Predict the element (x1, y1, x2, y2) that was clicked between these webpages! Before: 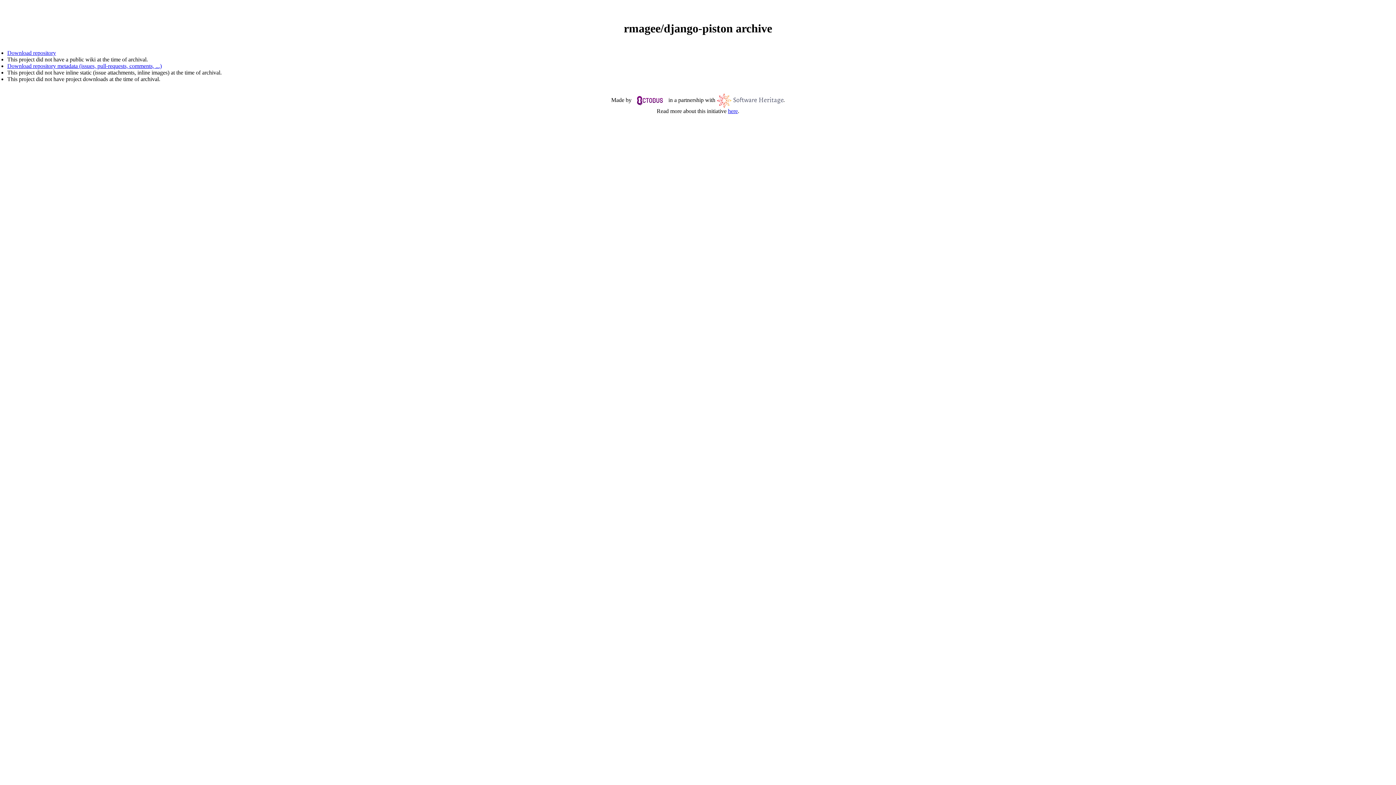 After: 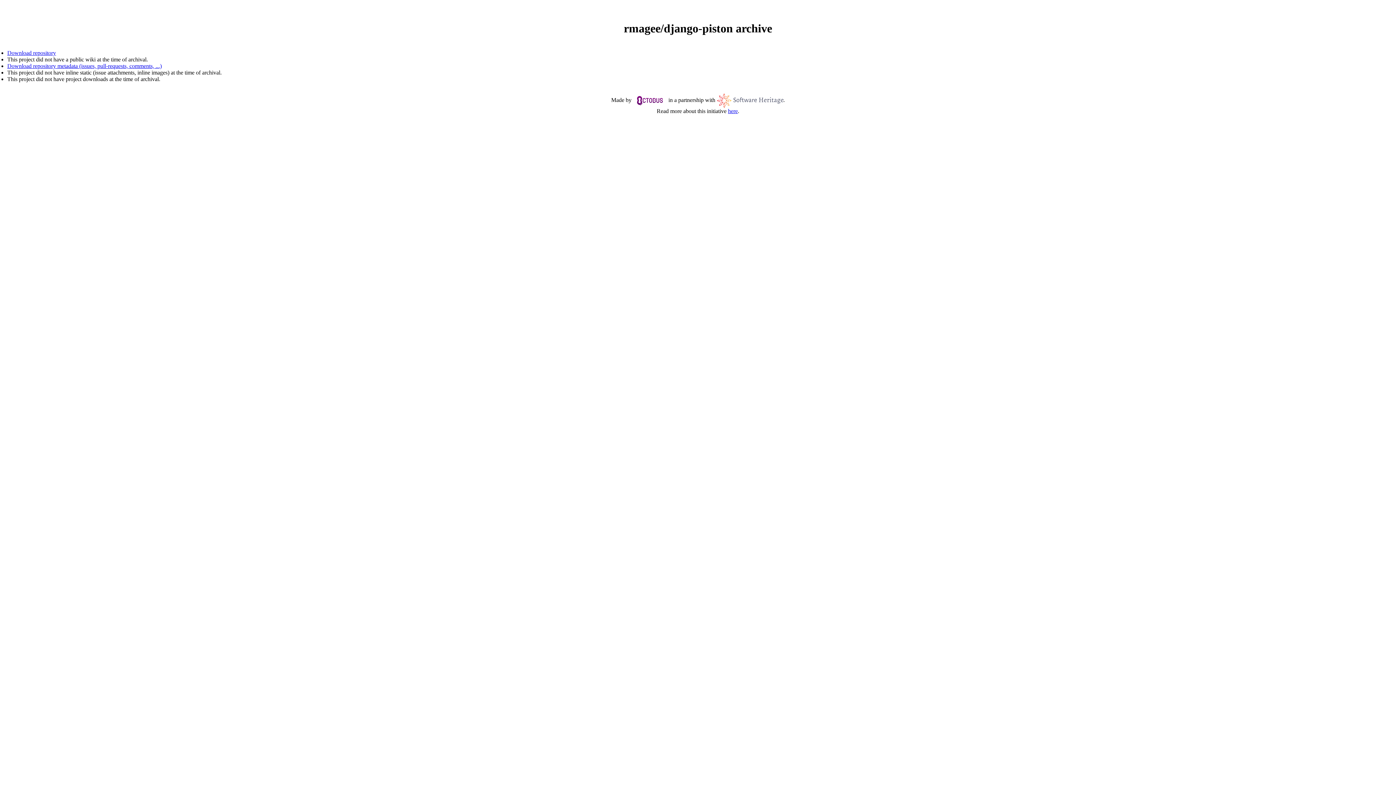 Action: bbox: (7, 62, 161, 69) label: Download repository metadata (issues, pull-requests, comments, ...)